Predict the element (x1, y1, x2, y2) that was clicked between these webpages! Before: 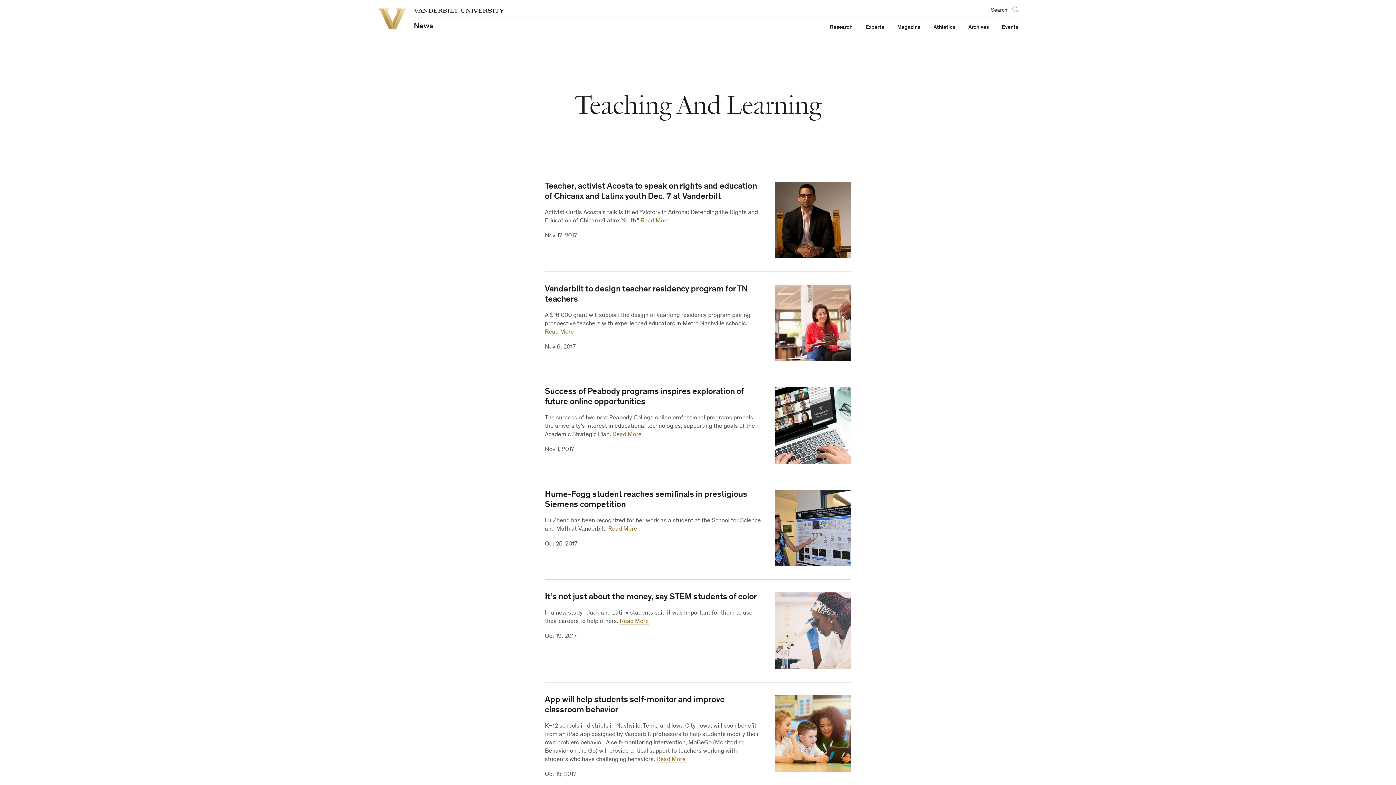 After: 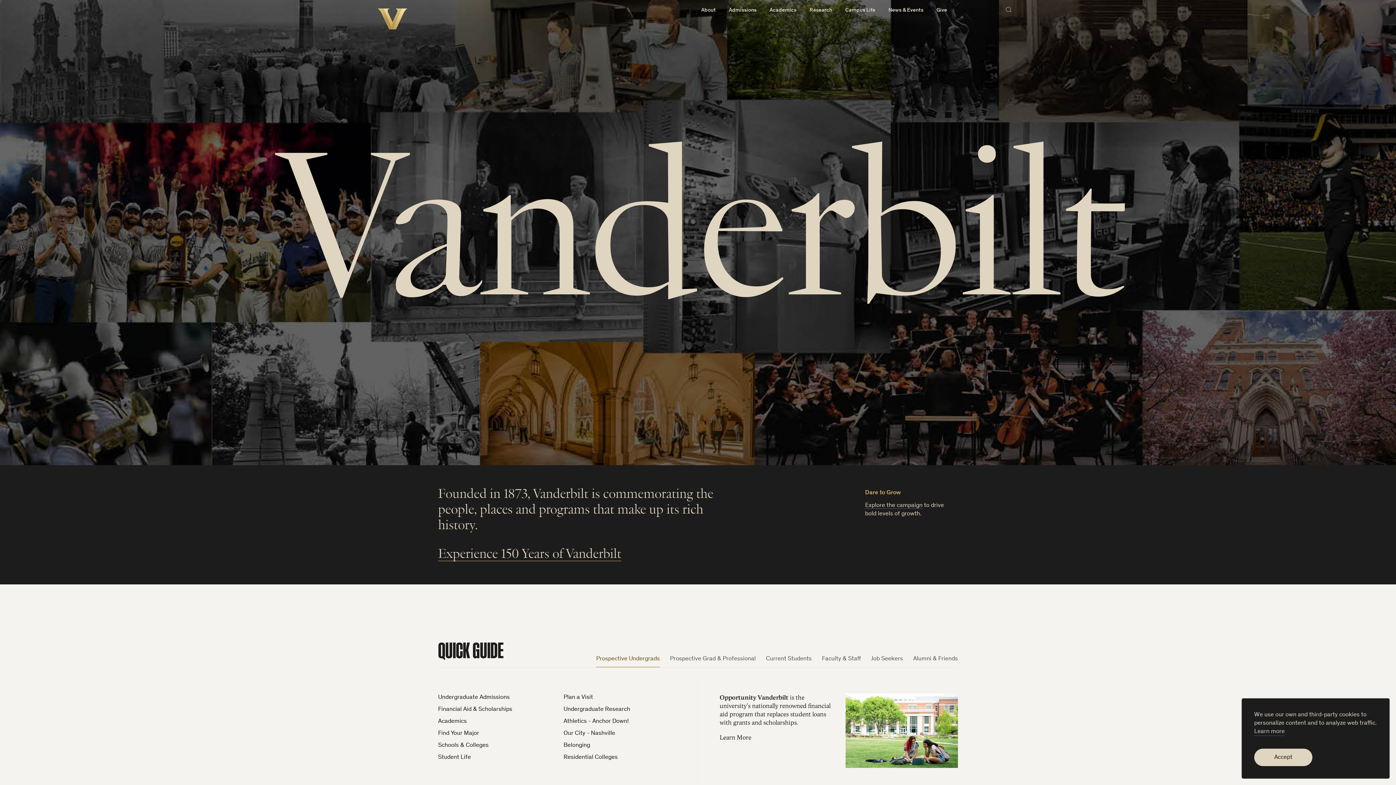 Action: bbox: (413, 8, 504, 12) label: Vanderbilt University